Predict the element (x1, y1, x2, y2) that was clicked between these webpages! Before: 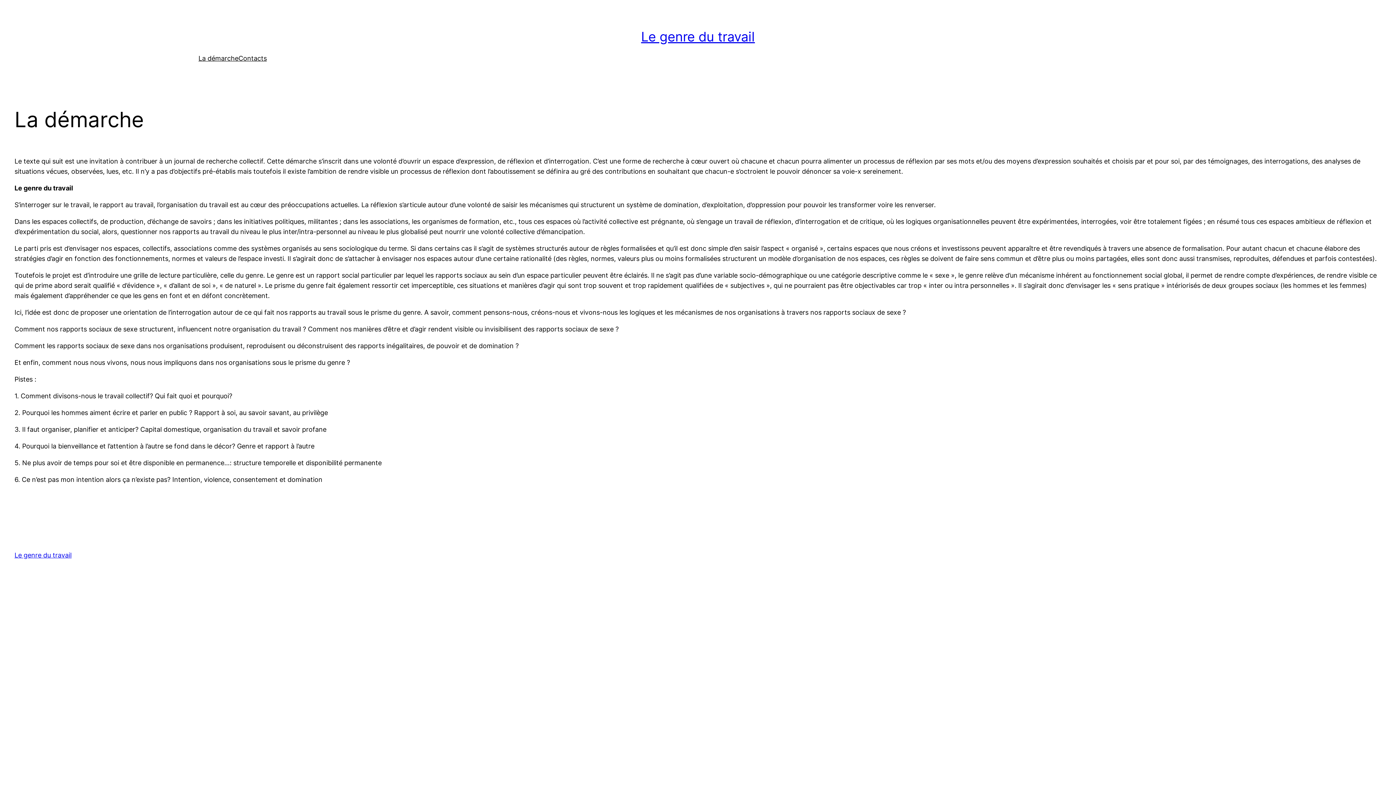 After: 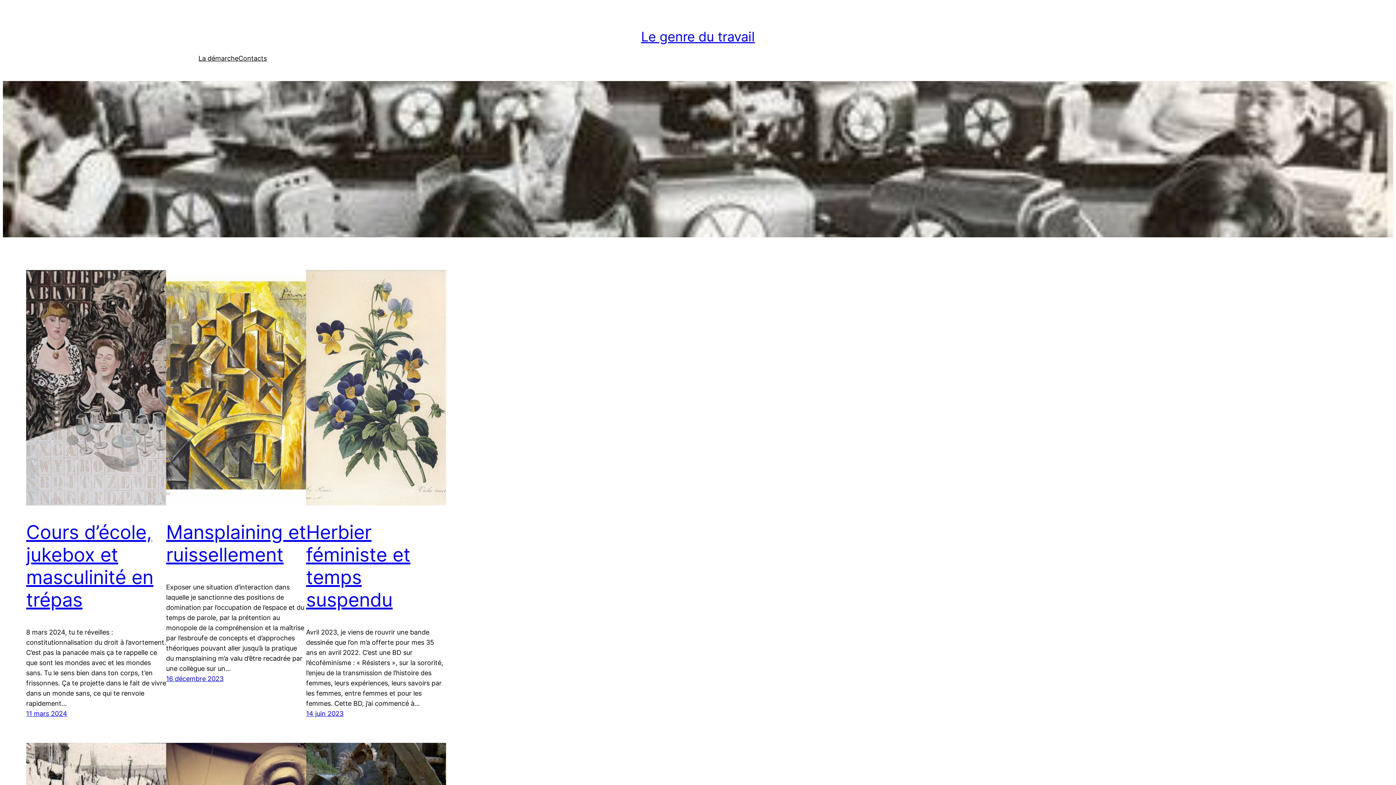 Action: bbox: (641, 28, 755, 44) label: Le genre du travail